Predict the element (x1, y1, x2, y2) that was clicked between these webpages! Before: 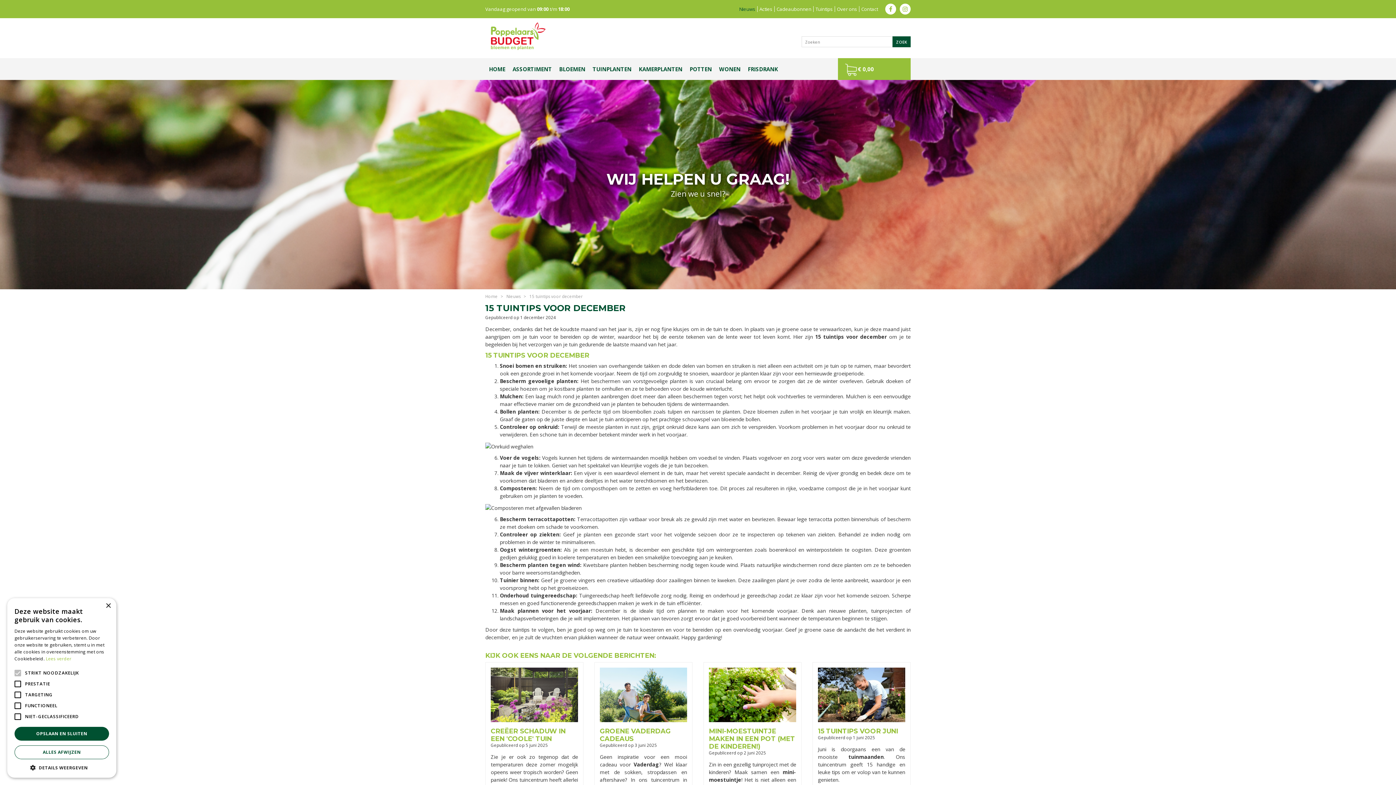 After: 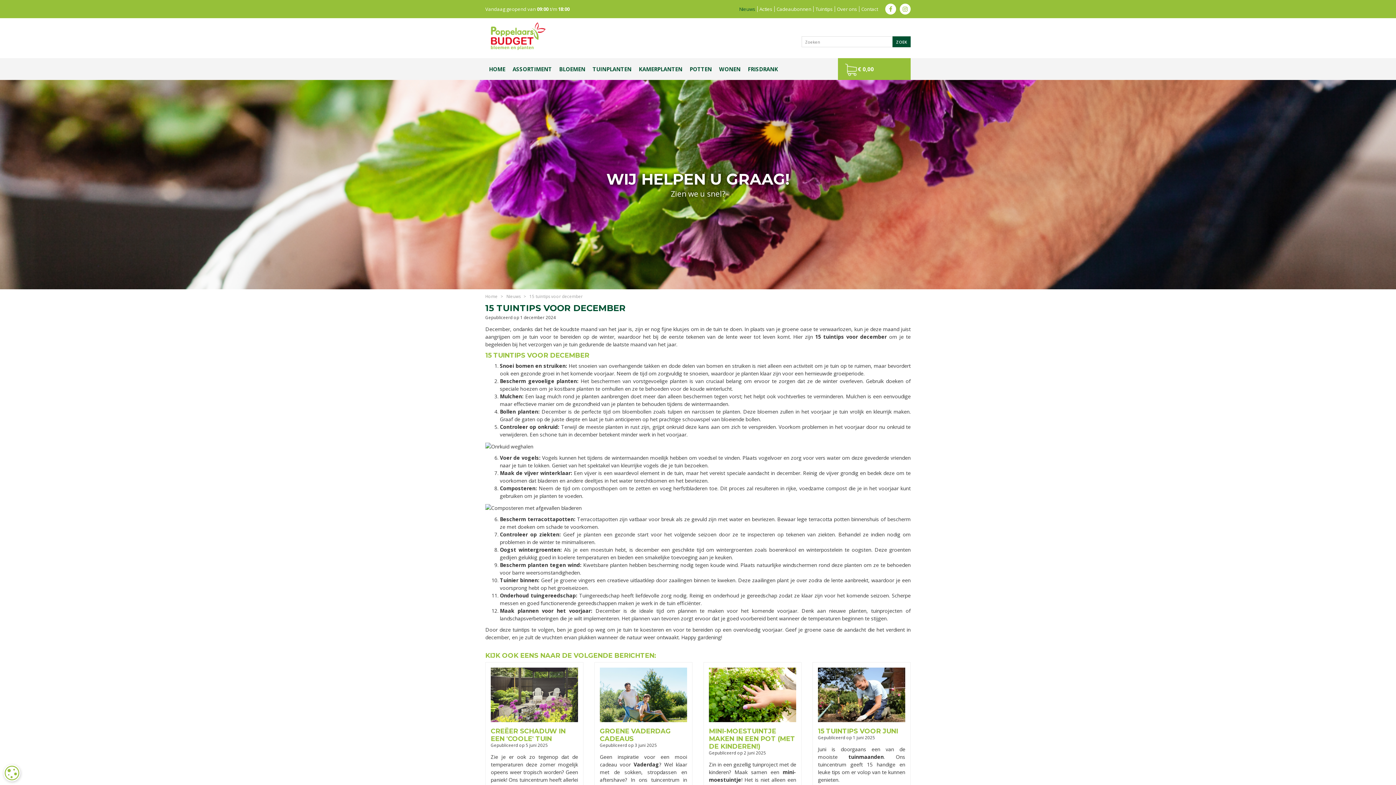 Action: label: ALLES AFWIJZEN bbox: (14, 745, 109, 759)